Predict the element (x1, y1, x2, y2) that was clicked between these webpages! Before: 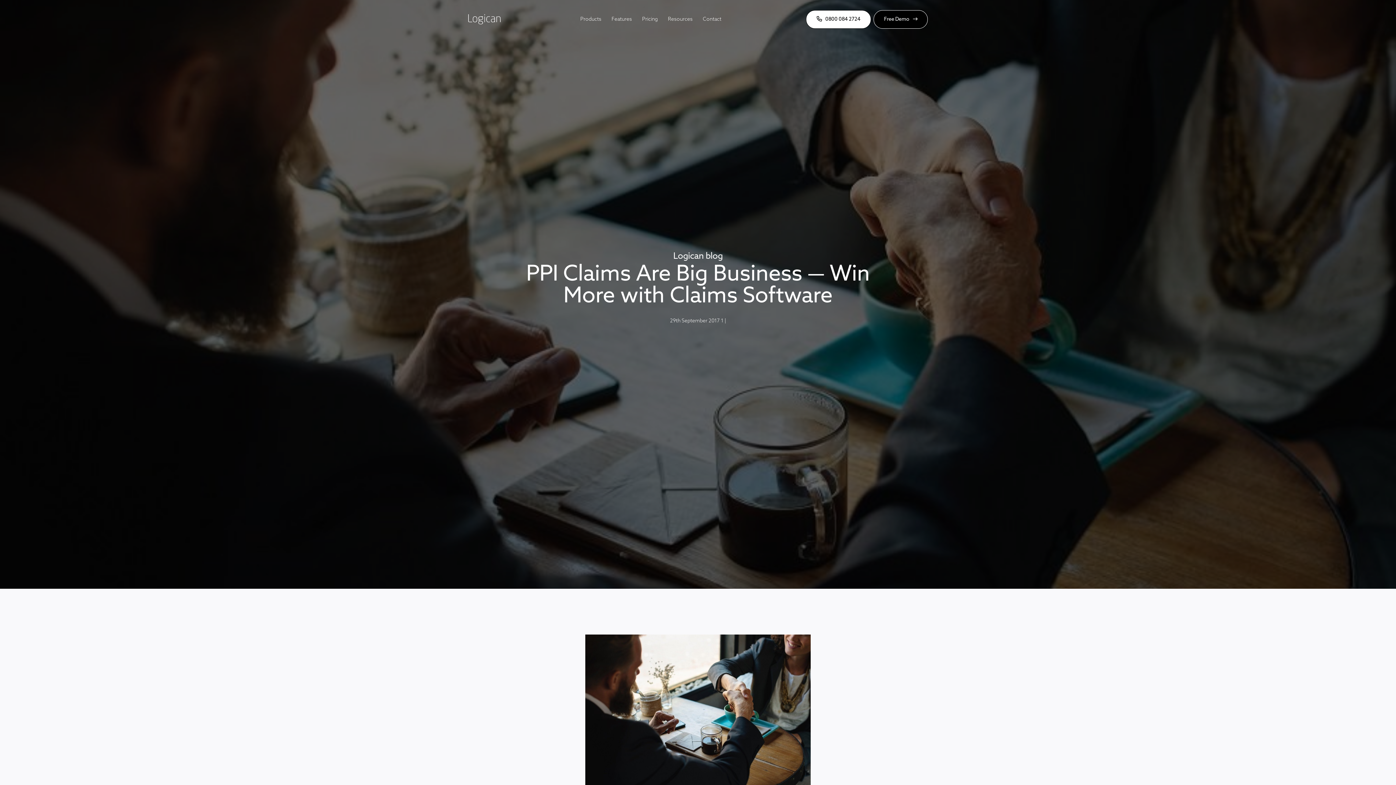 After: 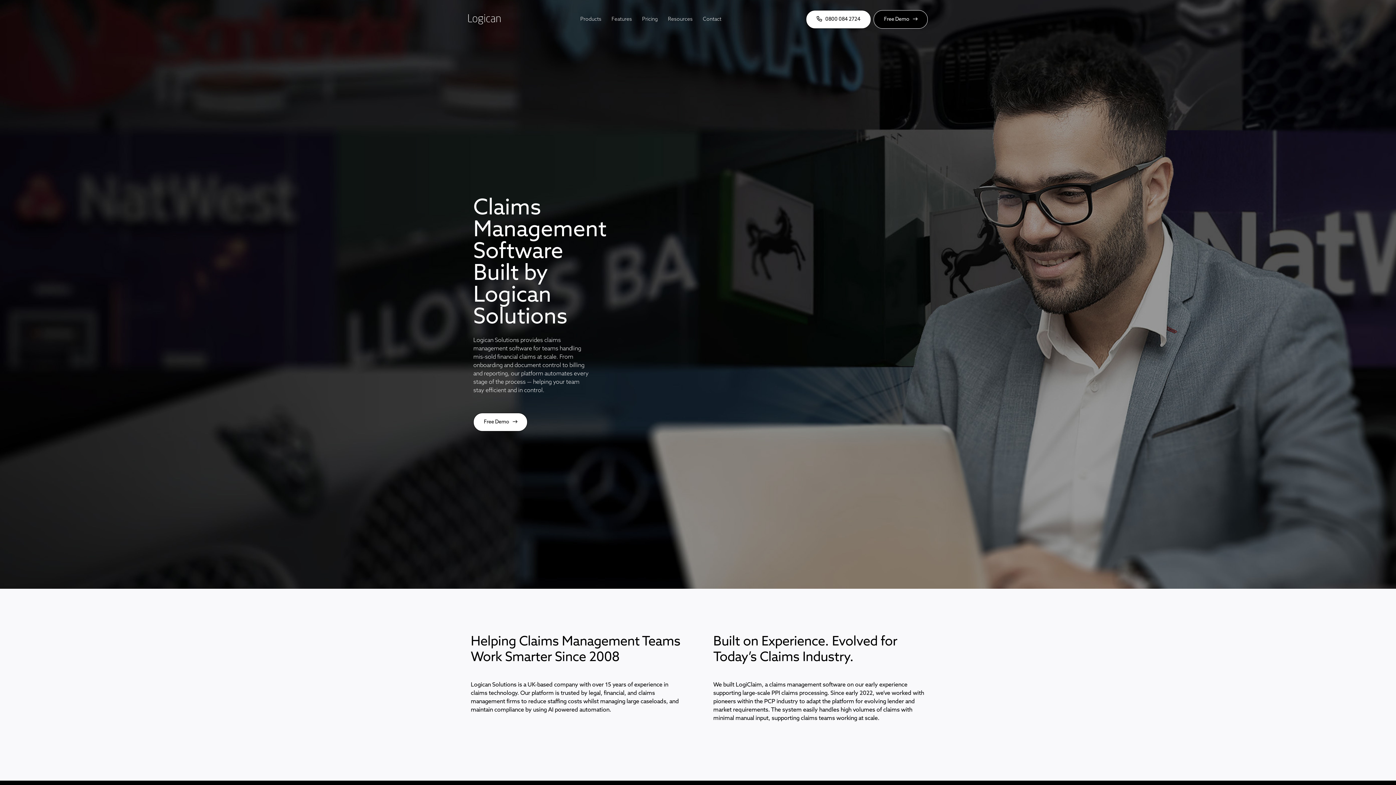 Action: bbox: (468, 13, 500, 25)